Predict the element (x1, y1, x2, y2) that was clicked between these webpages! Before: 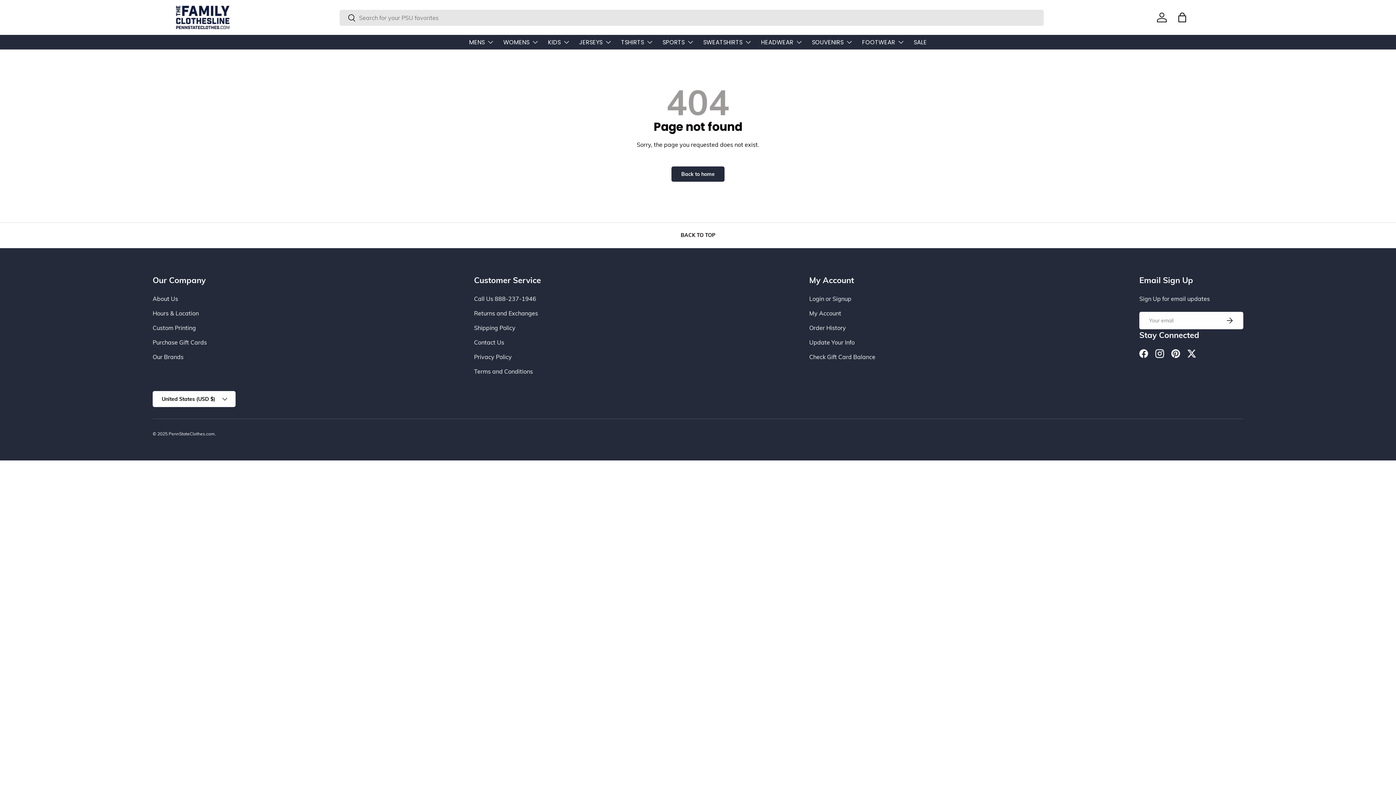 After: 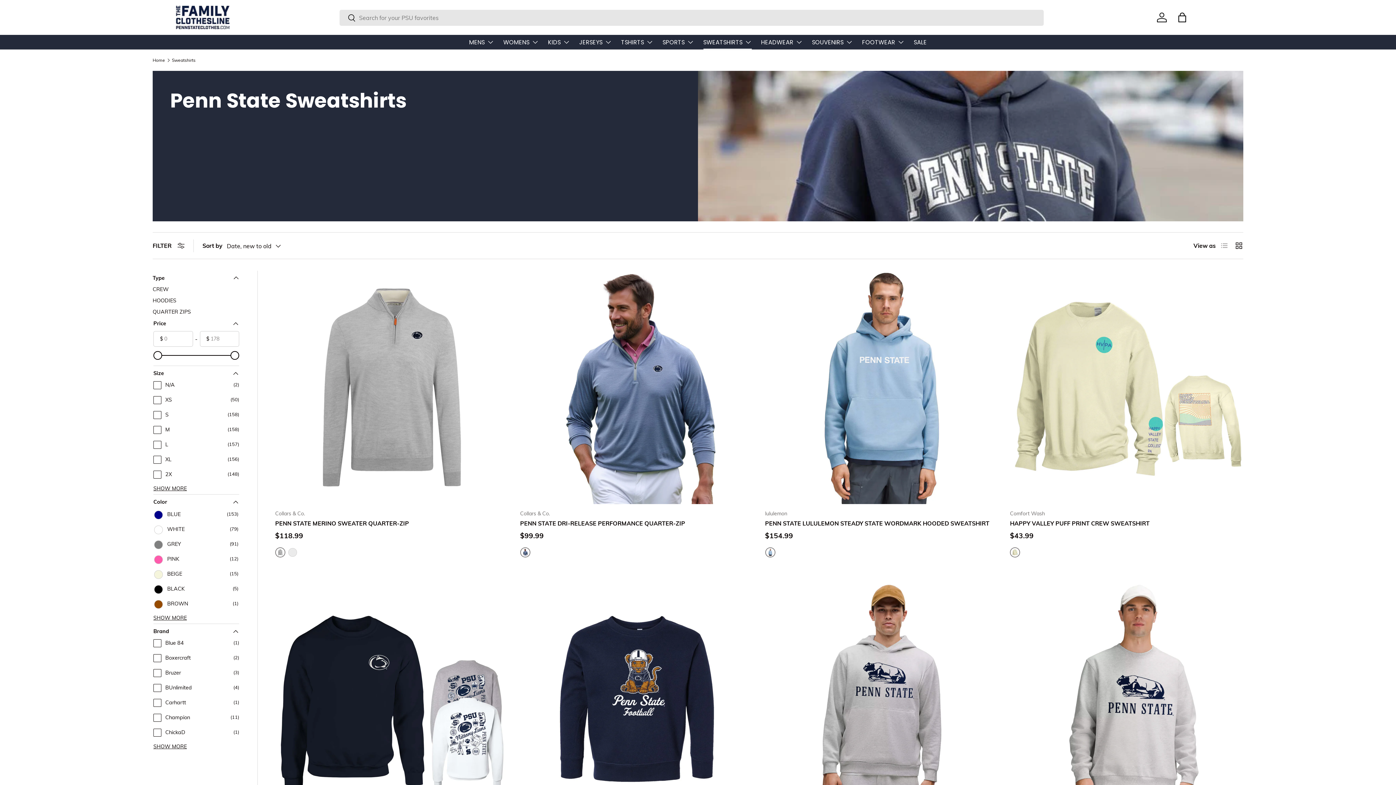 Action: bbox: (703, 34, 751, 49) label: SWEATSHIRTS